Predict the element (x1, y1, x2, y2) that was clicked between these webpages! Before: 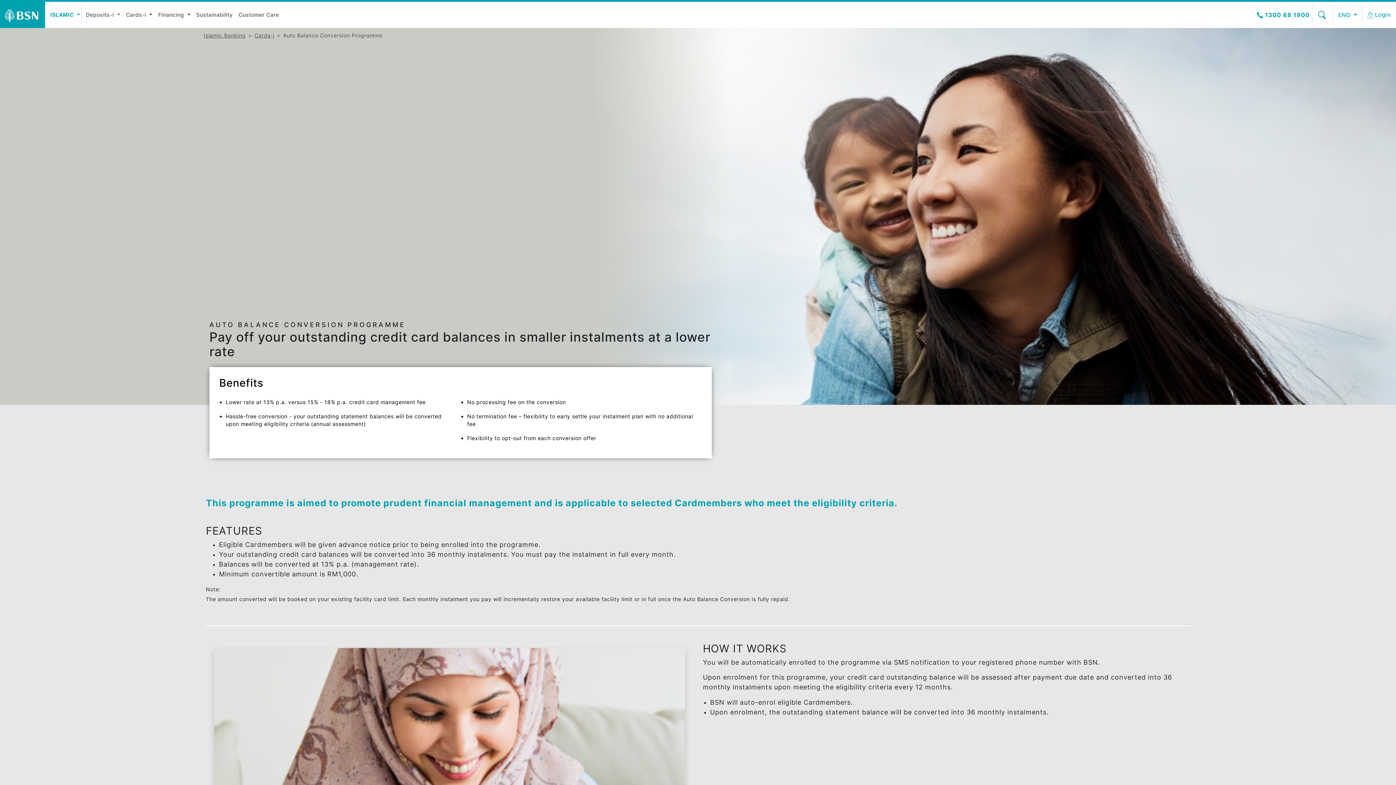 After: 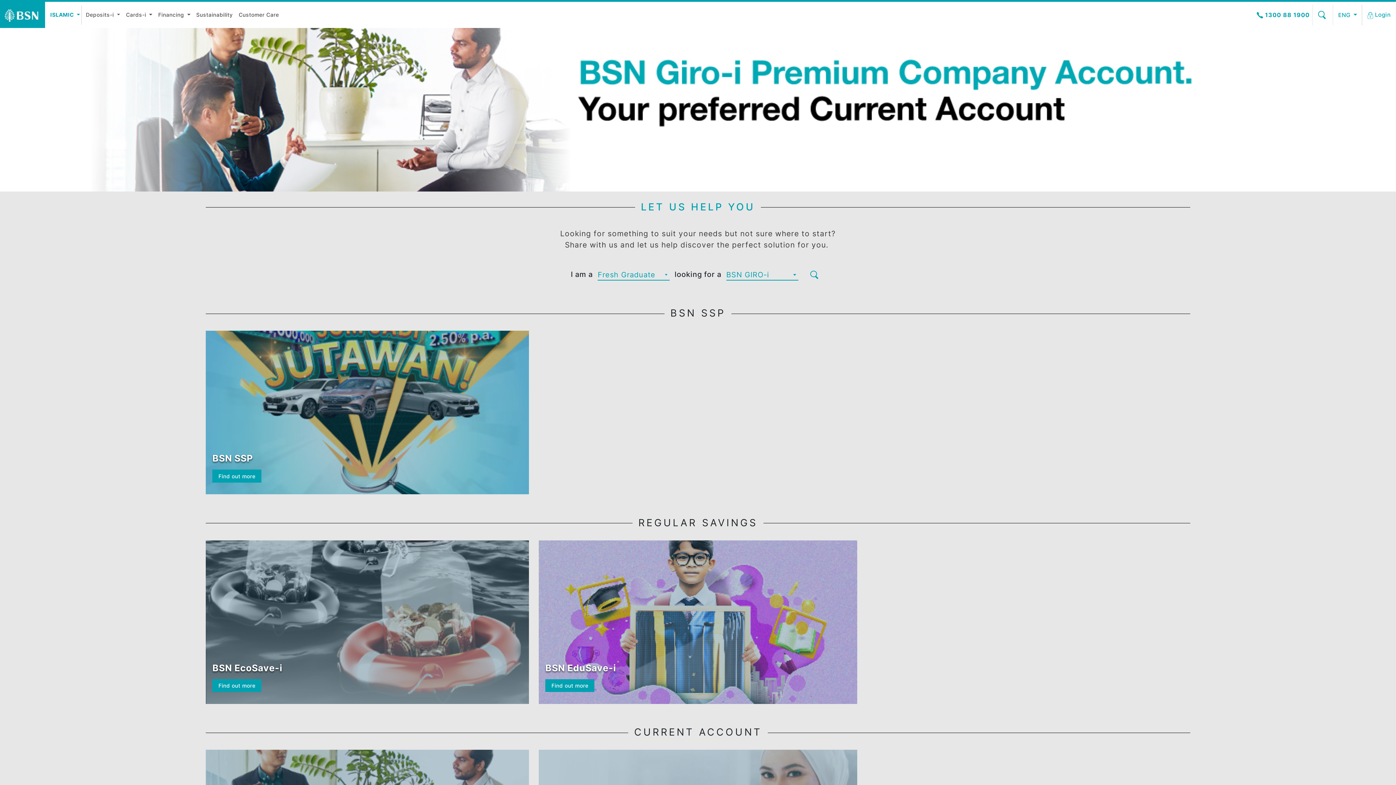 Action: label: Deposits-i  bbox: (93, 8, 134, 24)